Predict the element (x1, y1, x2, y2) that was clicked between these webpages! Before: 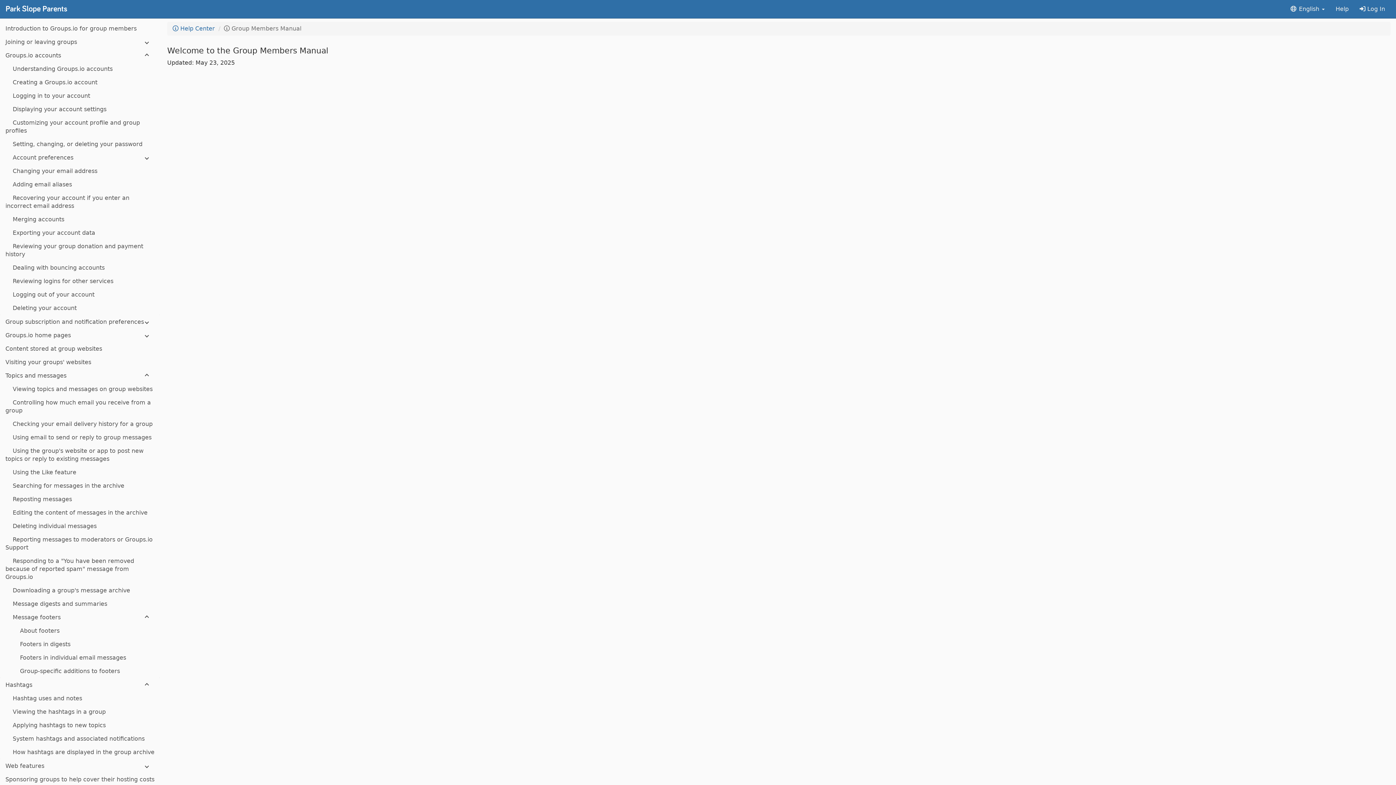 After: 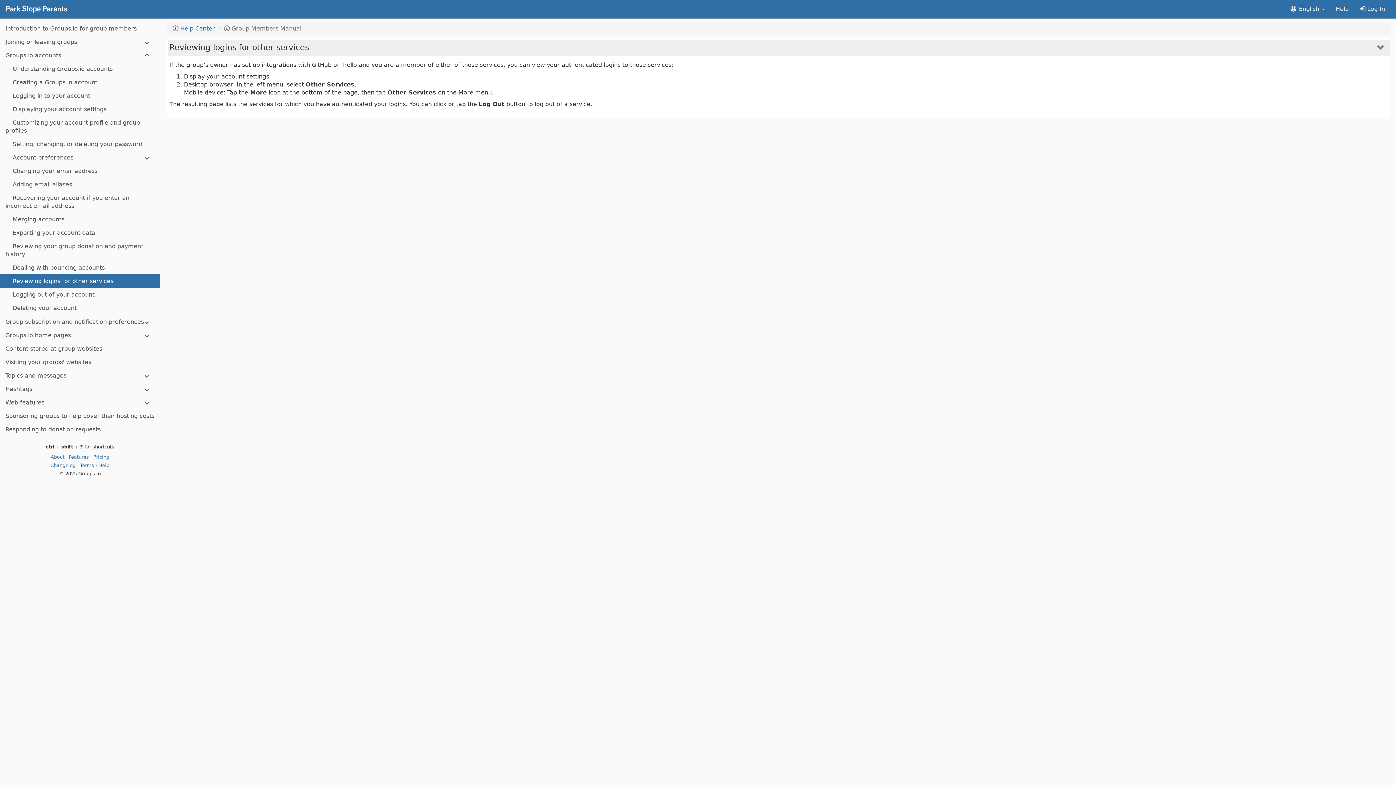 Action: bbox: (0, 274, 160, 288) label: Reviewing logins for other services